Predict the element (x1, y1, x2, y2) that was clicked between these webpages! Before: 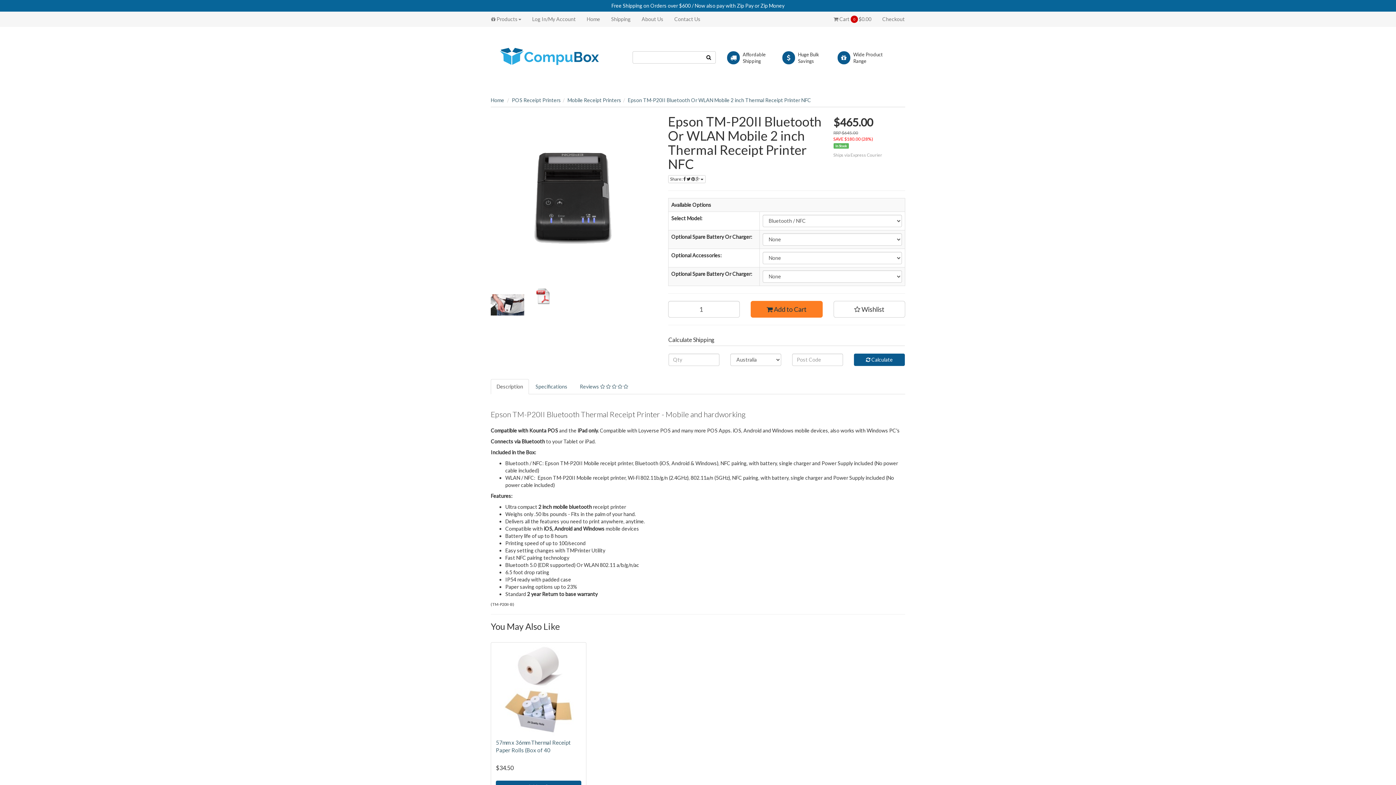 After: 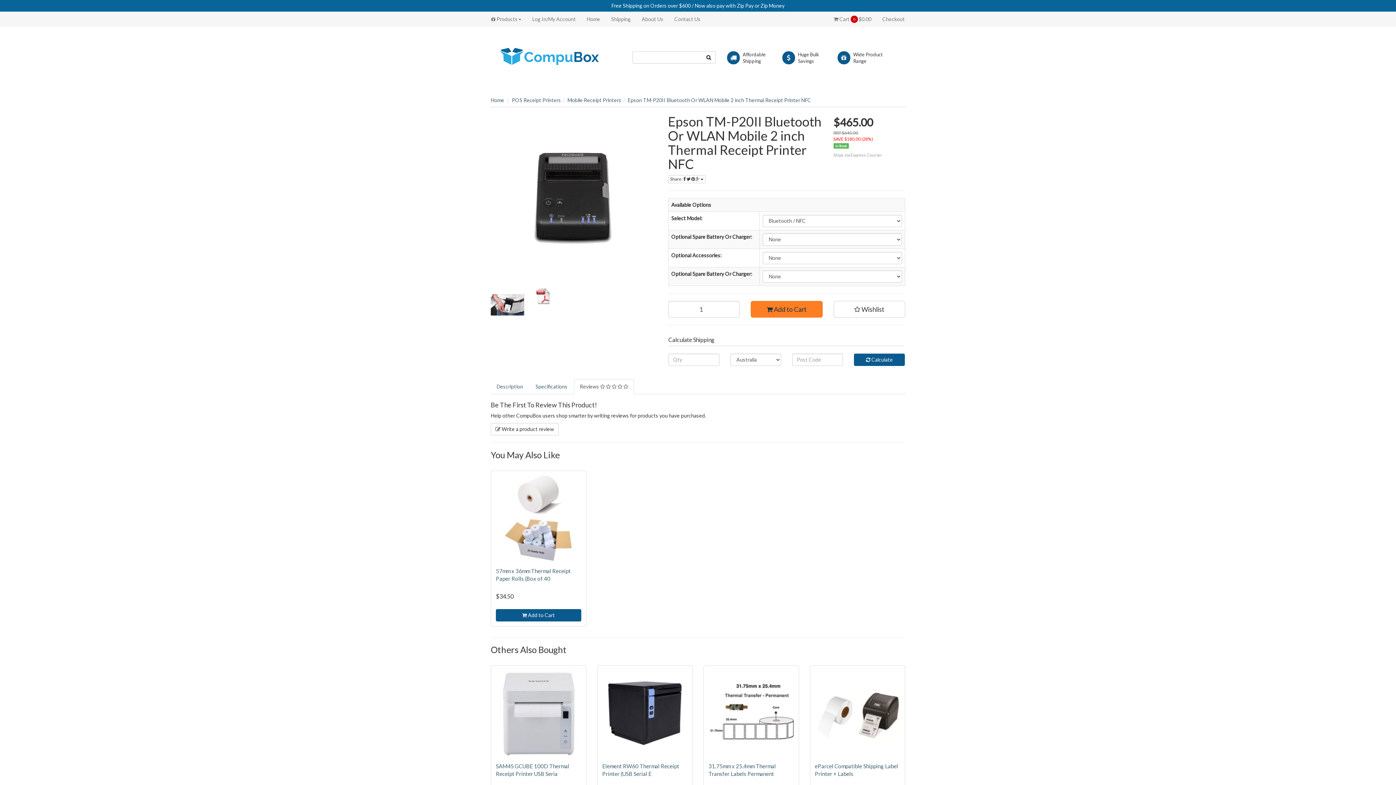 Action: label: Reviews      bbox: (574, 379, 634, 394)